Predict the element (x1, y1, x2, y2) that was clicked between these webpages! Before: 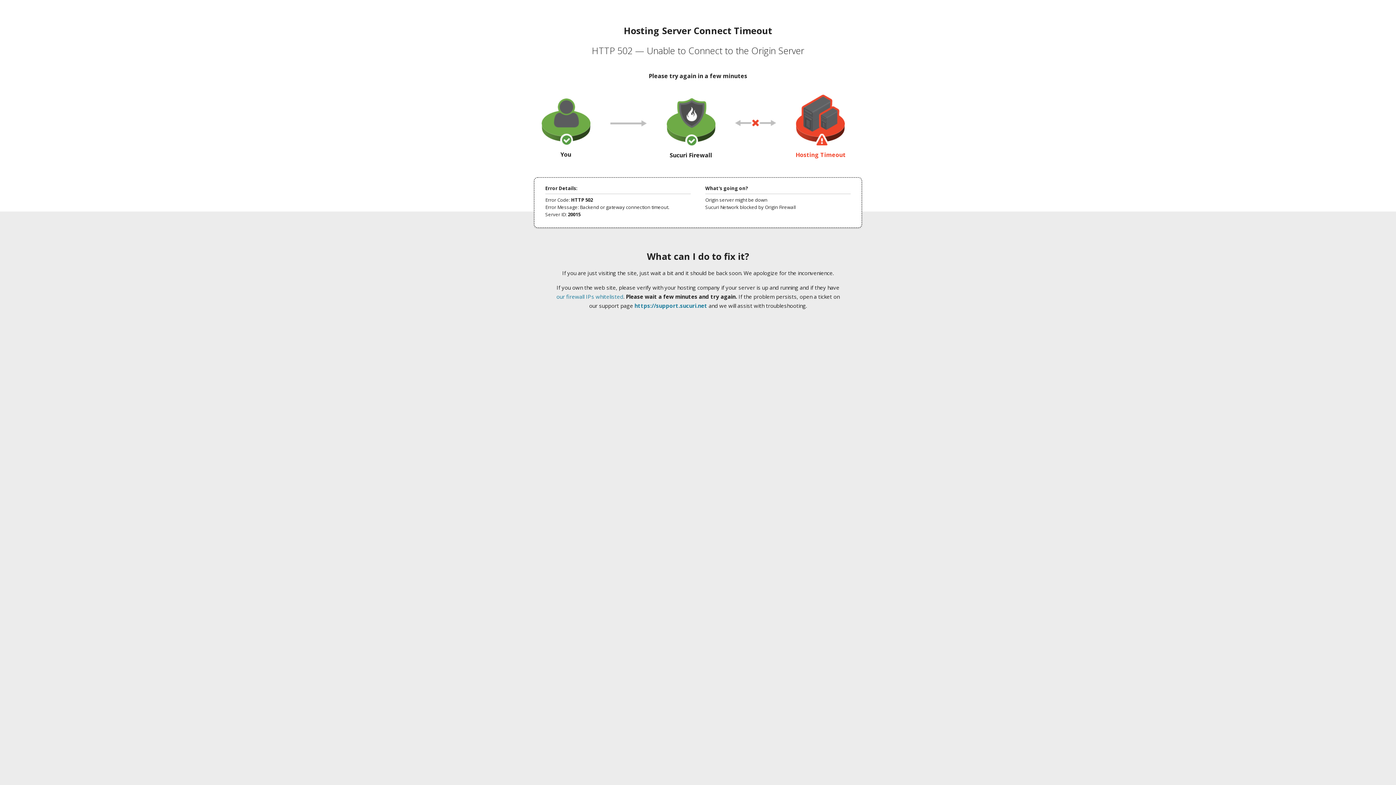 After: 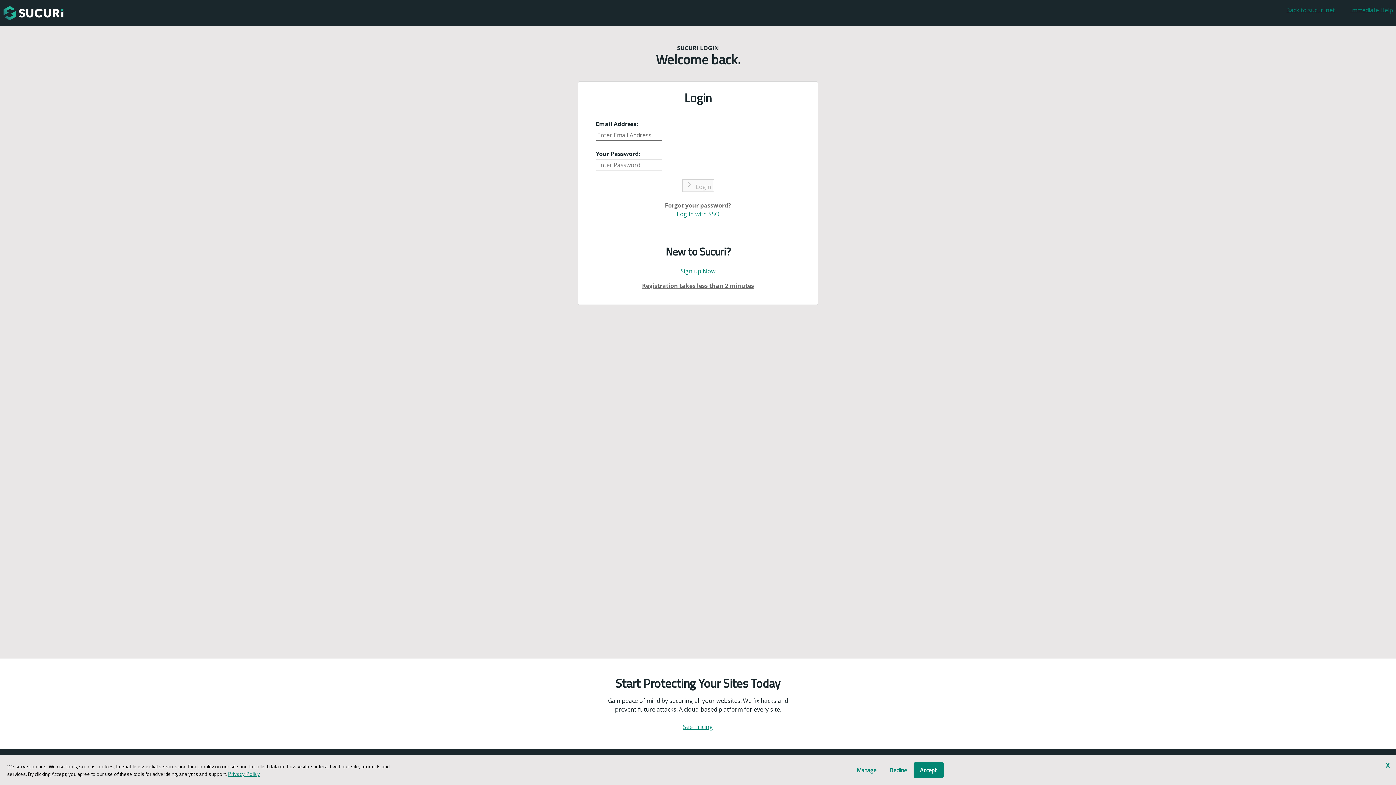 Action: label: https://support.sucuri.net bbox: (634, 302, 707, 309)